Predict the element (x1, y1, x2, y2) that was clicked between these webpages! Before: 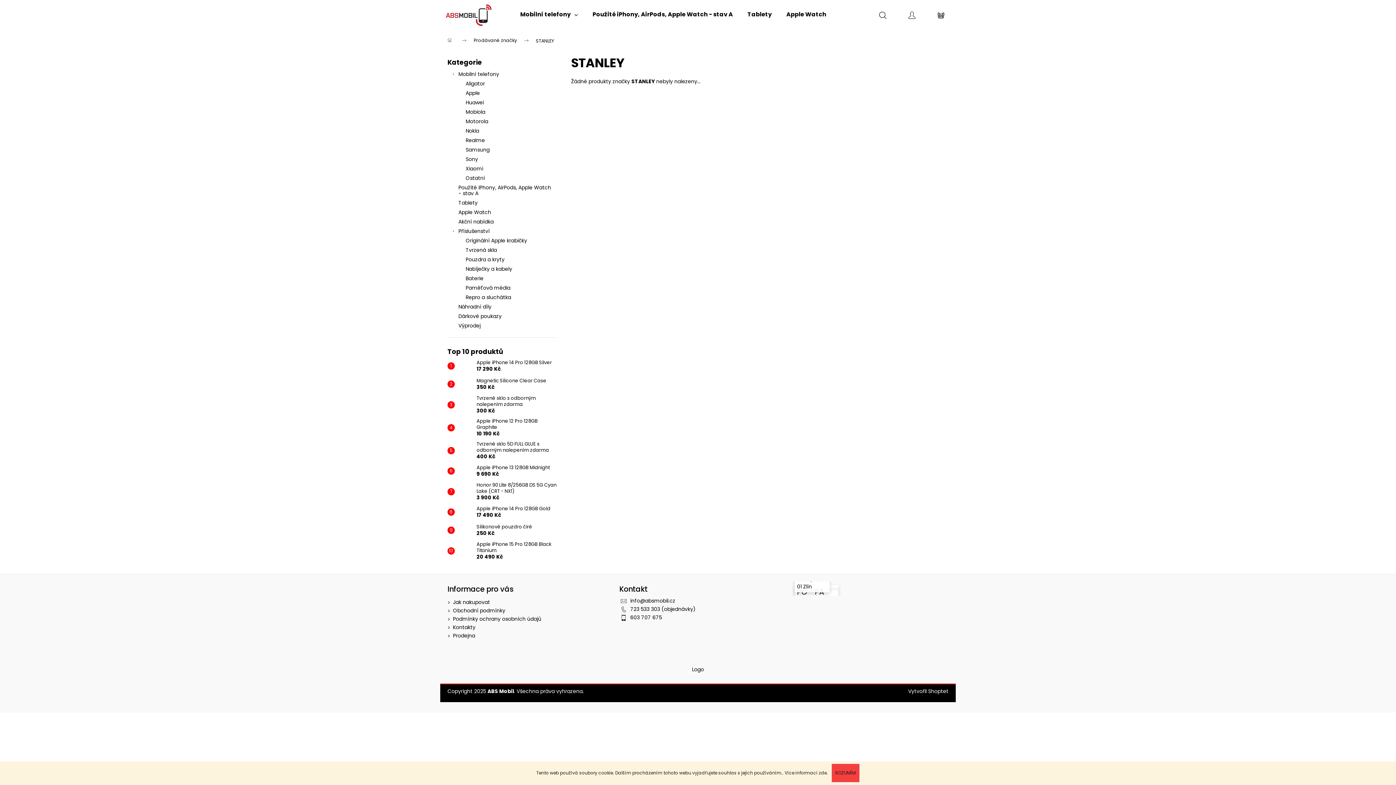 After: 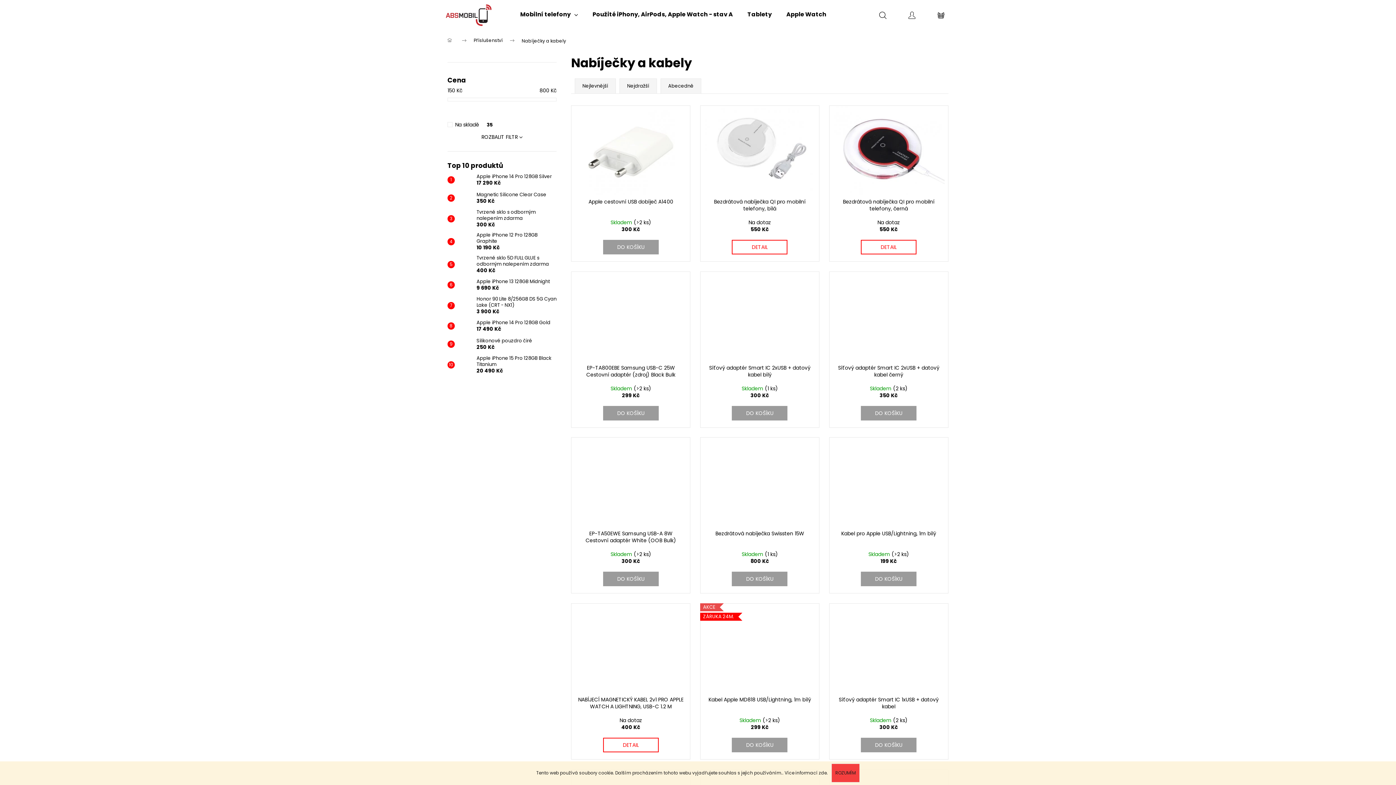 Action: bbox: (447, 264, 556, 273) label: Nabíječky a kabely